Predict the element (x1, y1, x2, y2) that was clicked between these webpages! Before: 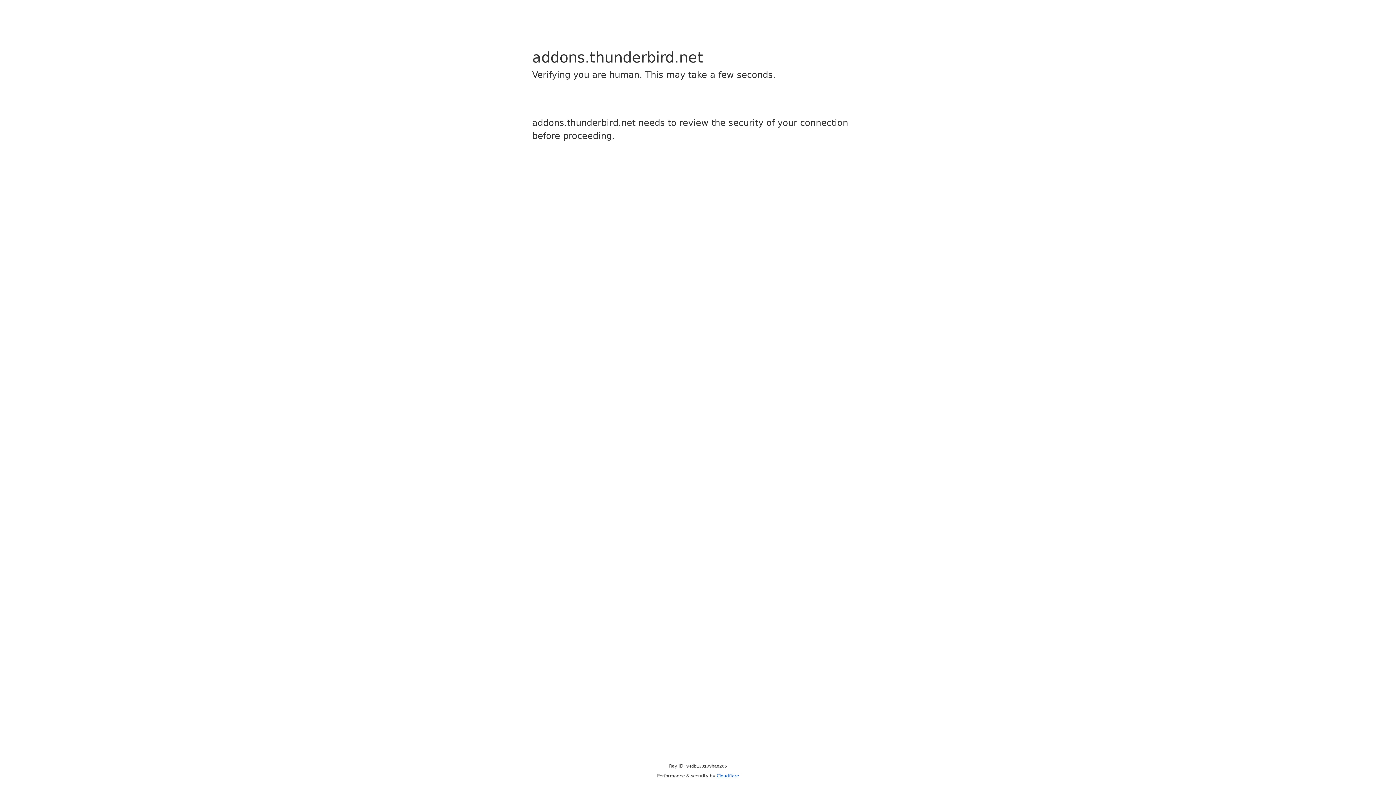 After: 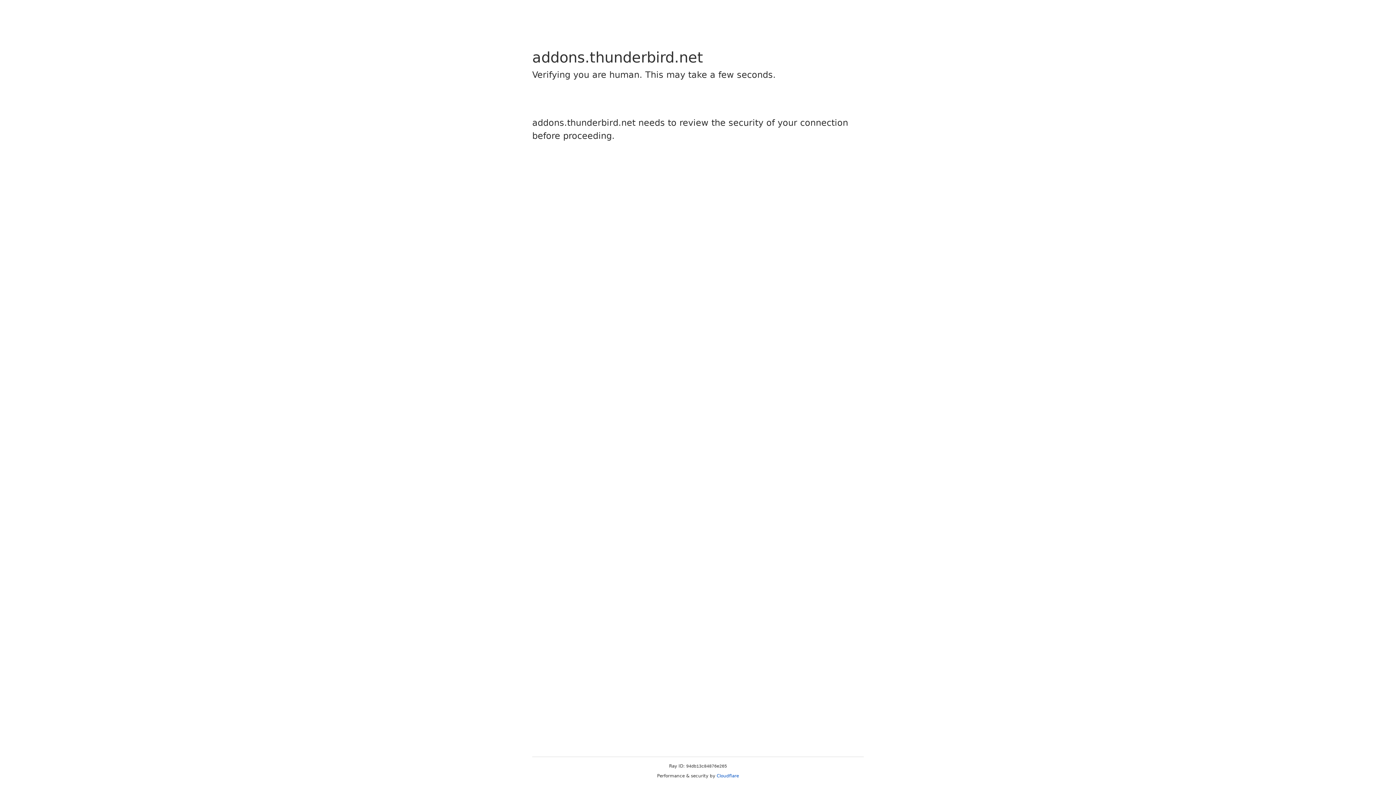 Action: label: Cloudflare bbox: (716, 773, 739, 778)